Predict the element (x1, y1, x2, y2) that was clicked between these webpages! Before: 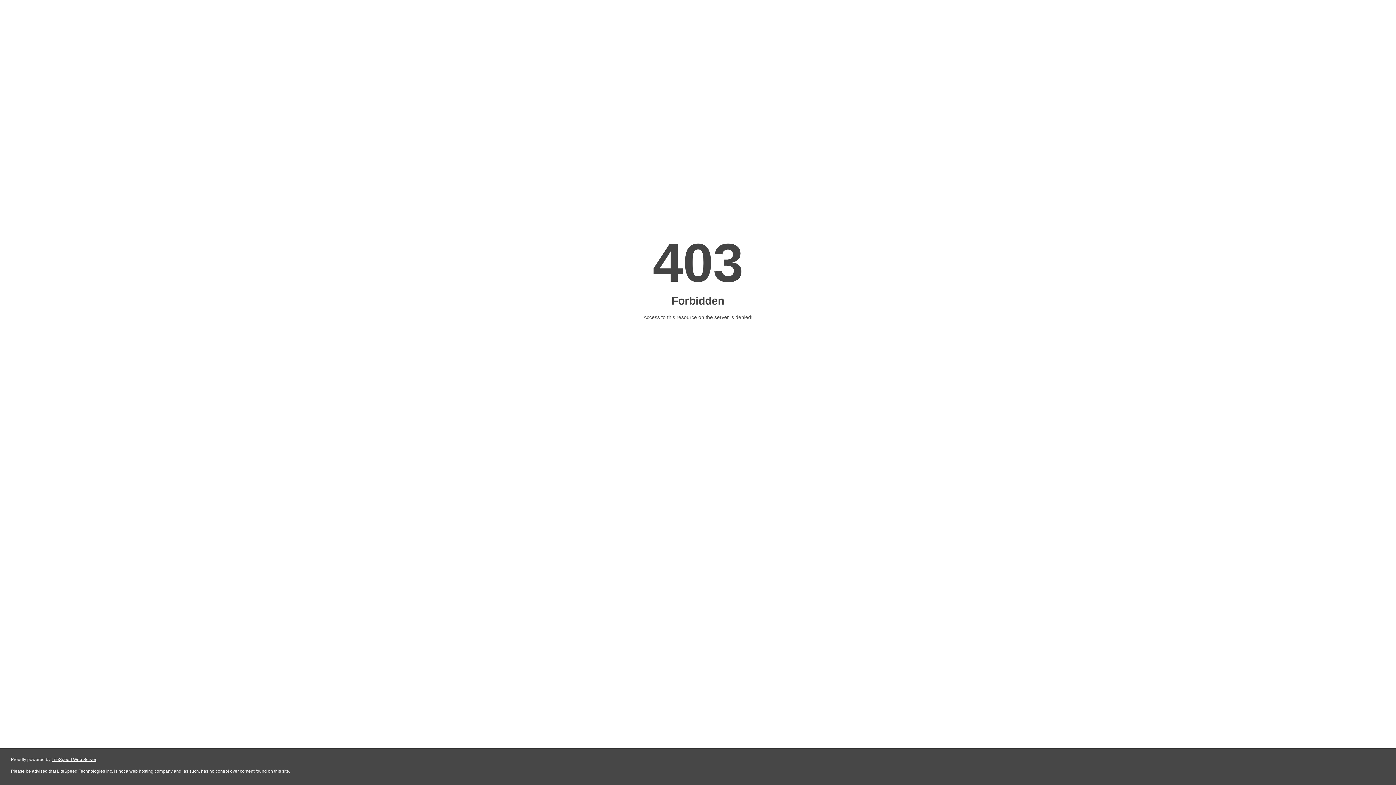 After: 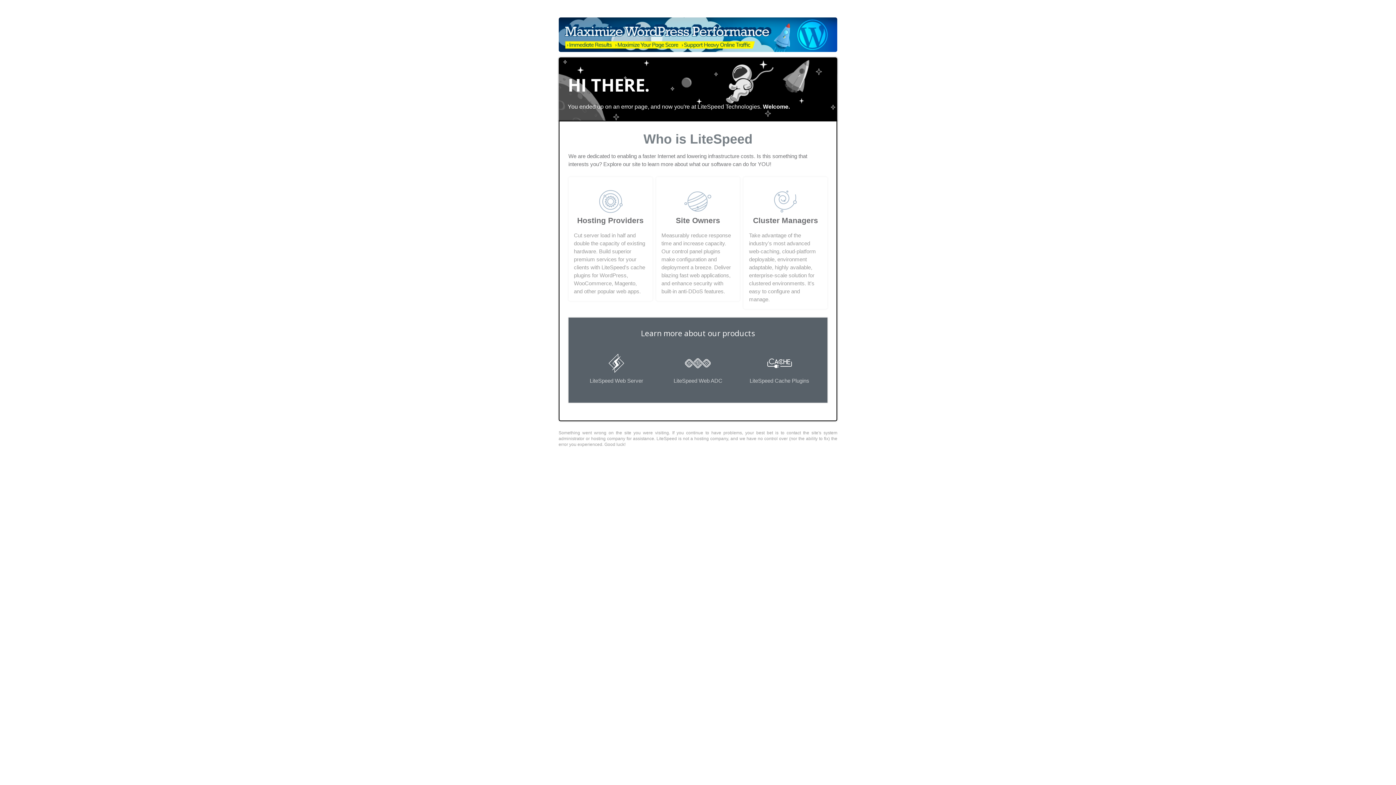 Action: bbox: (51, 757, 96, 762) label: LiteSpeed Web Server